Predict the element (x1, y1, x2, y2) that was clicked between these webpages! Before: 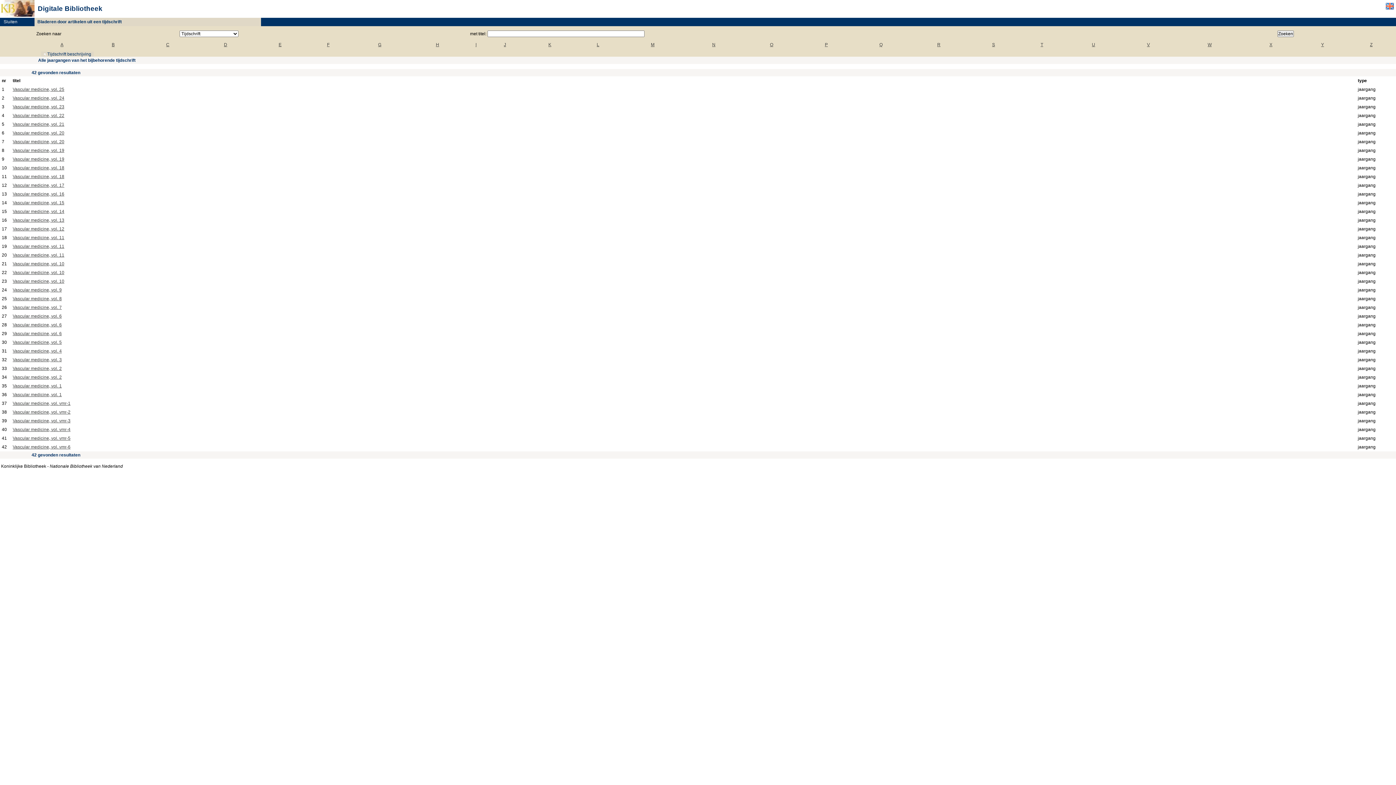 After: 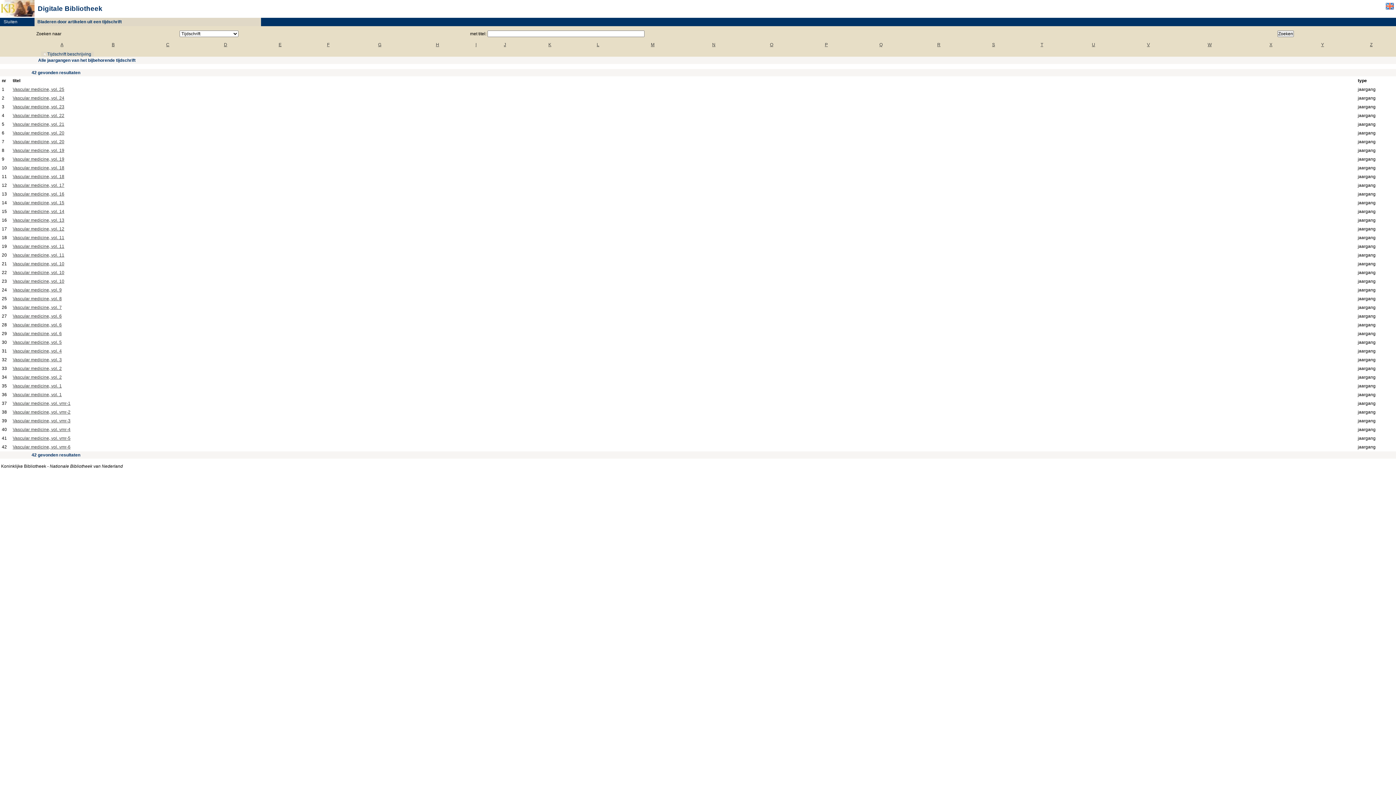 Action: bbox: (1385, 6, 1394, 11)